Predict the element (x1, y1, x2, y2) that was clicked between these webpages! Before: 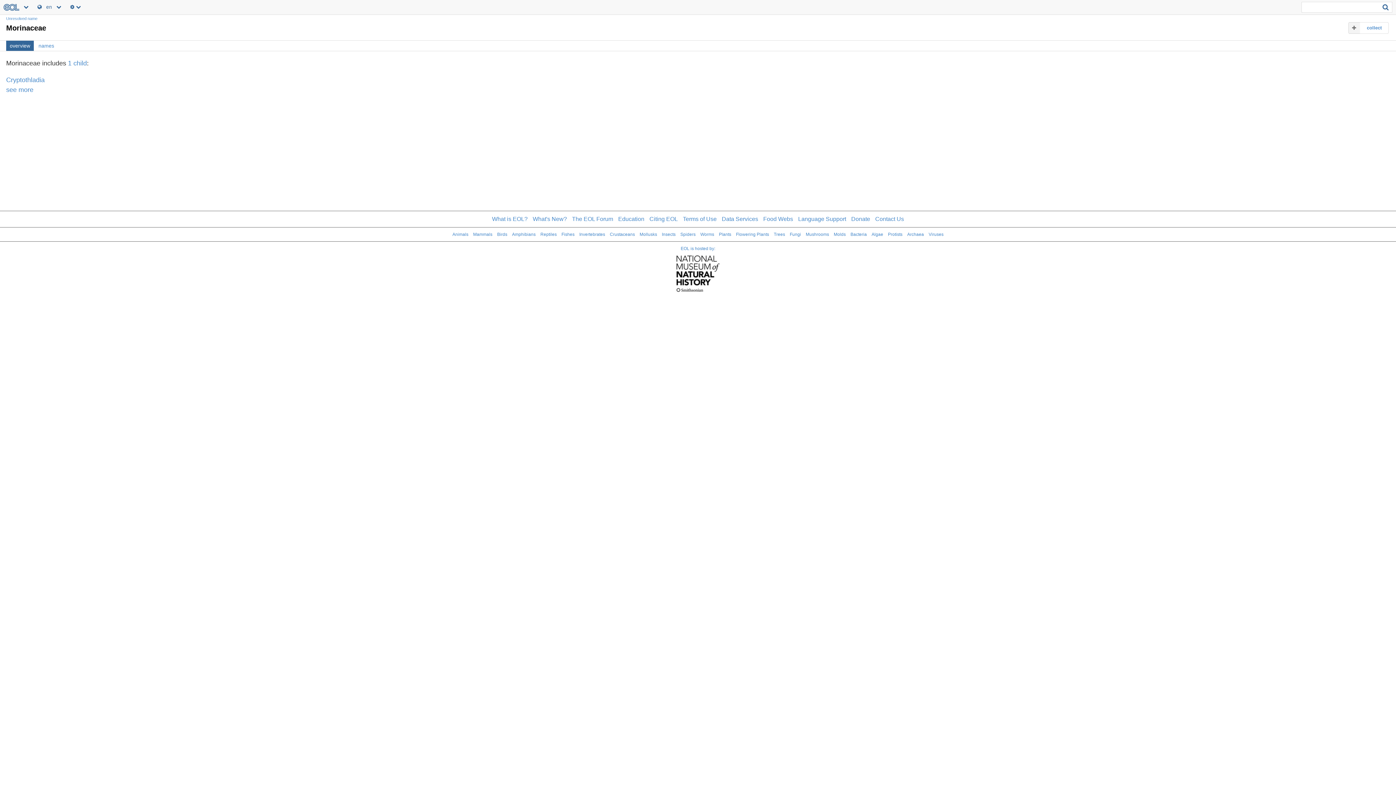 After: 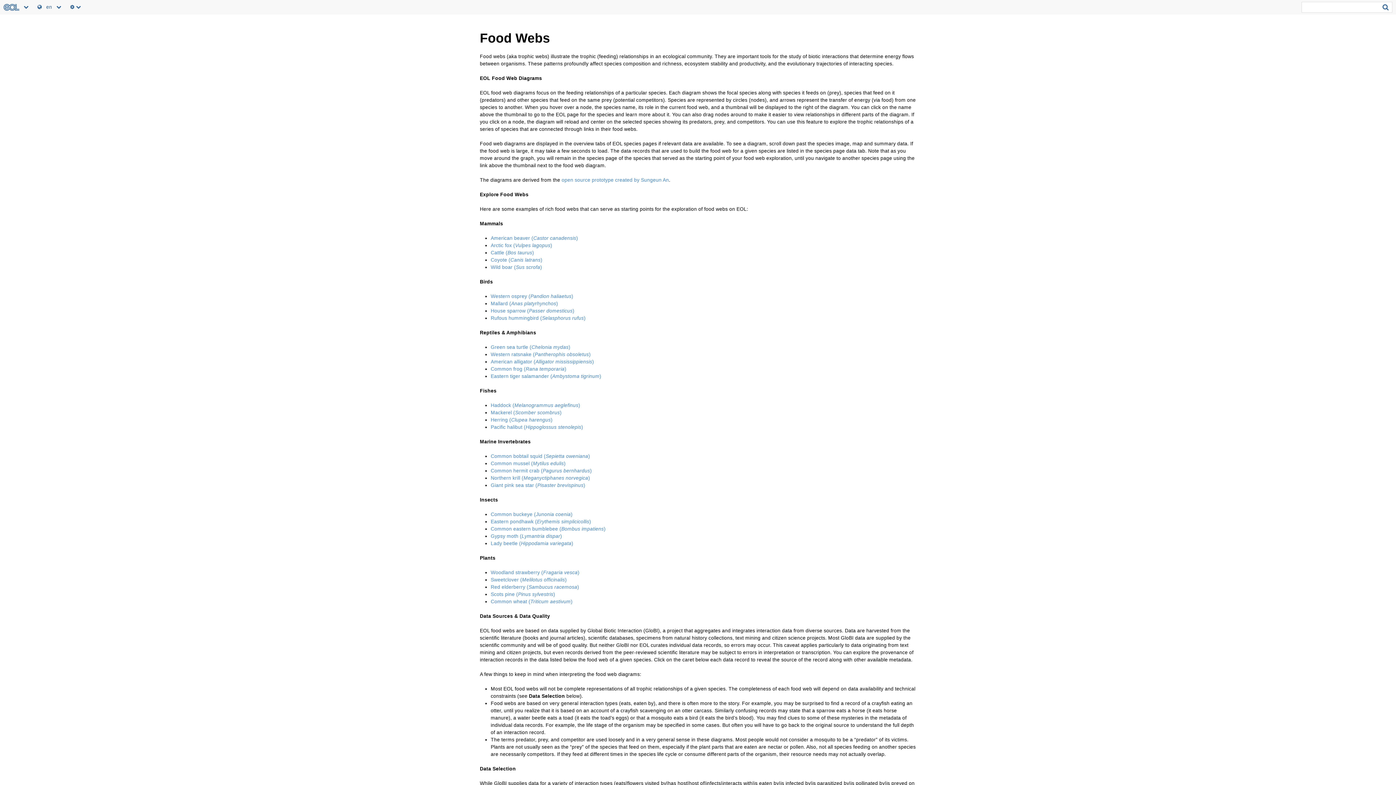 Action: label: Food Webs bbox: (763, 216, 793, 222)